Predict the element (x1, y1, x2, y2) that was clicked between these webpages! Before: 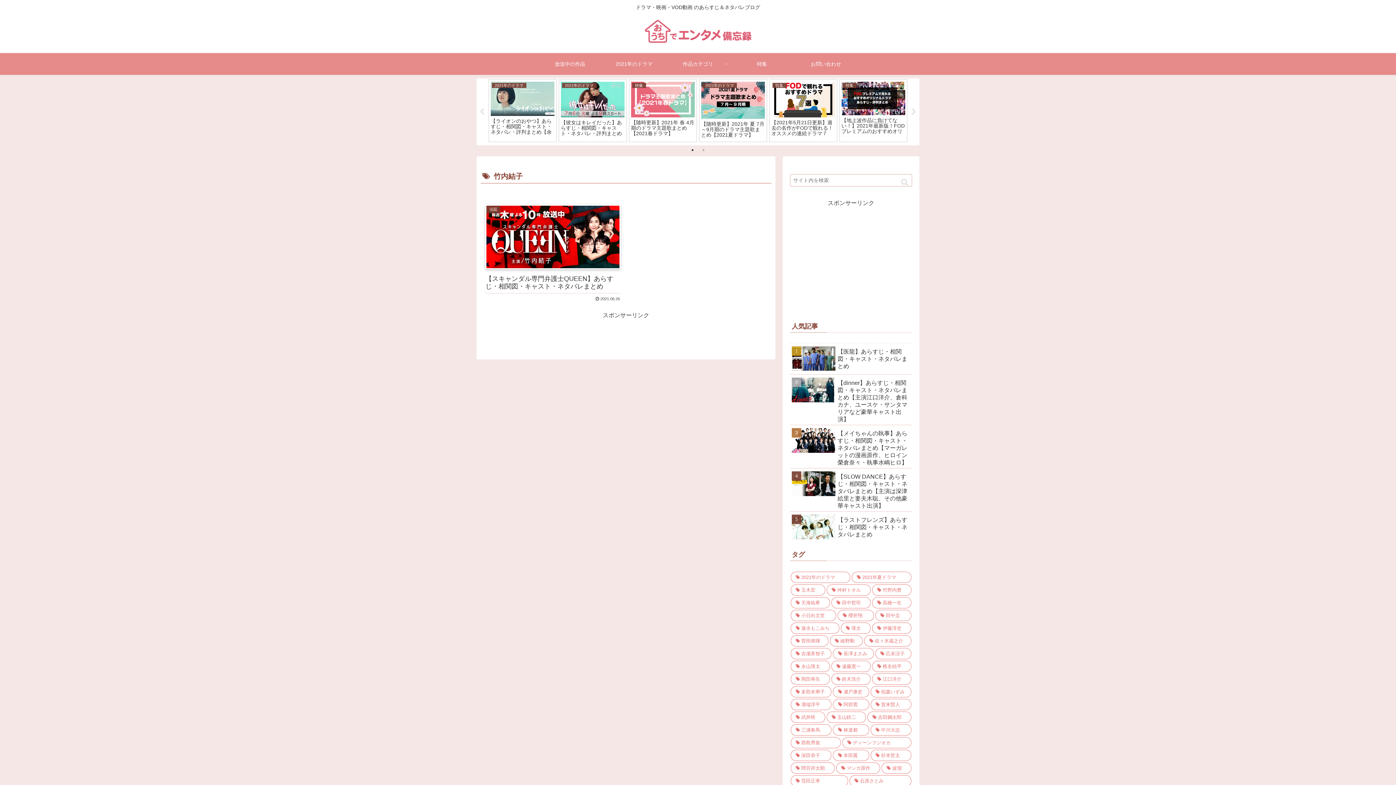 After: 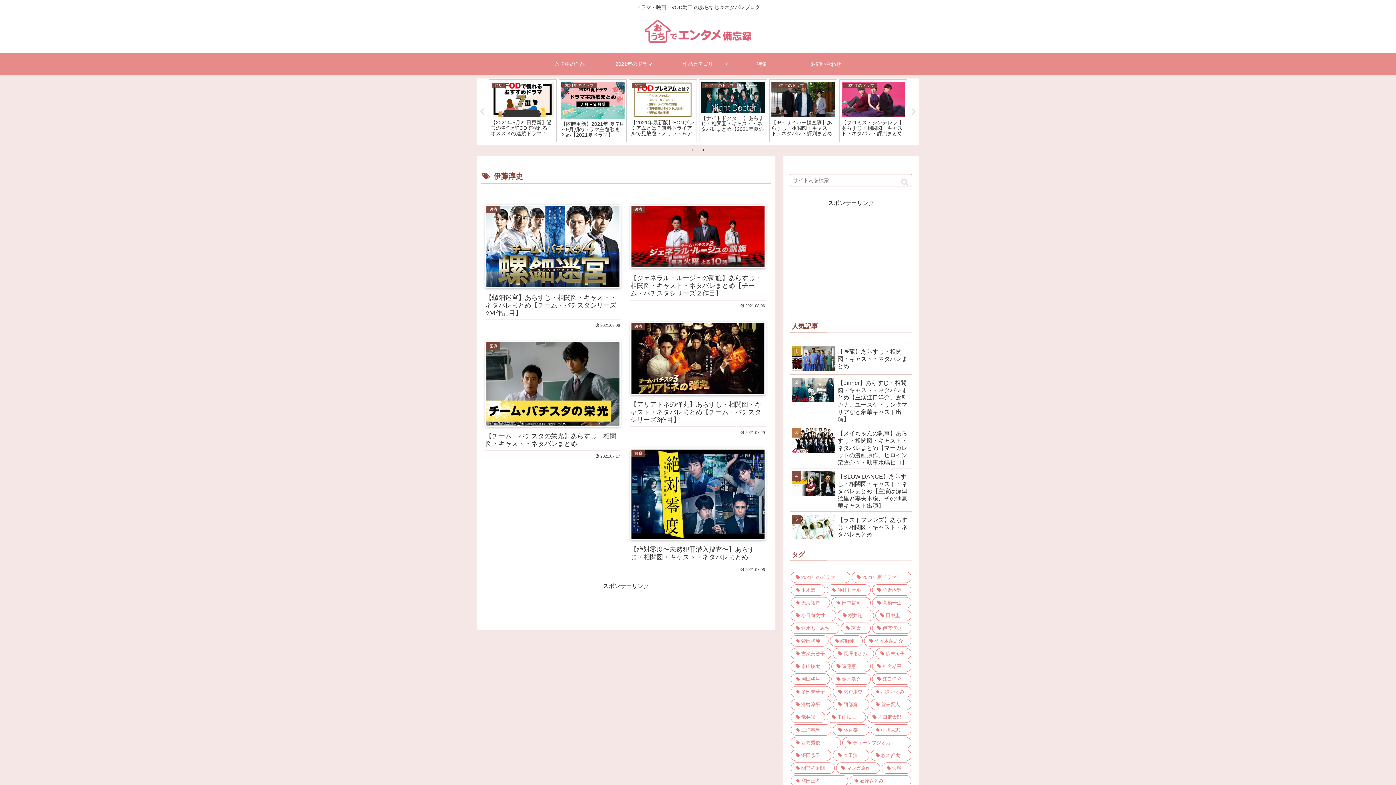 Action: bbox: (872, 622, 911, 634) label: 伊藤淳史 (5個の項目)